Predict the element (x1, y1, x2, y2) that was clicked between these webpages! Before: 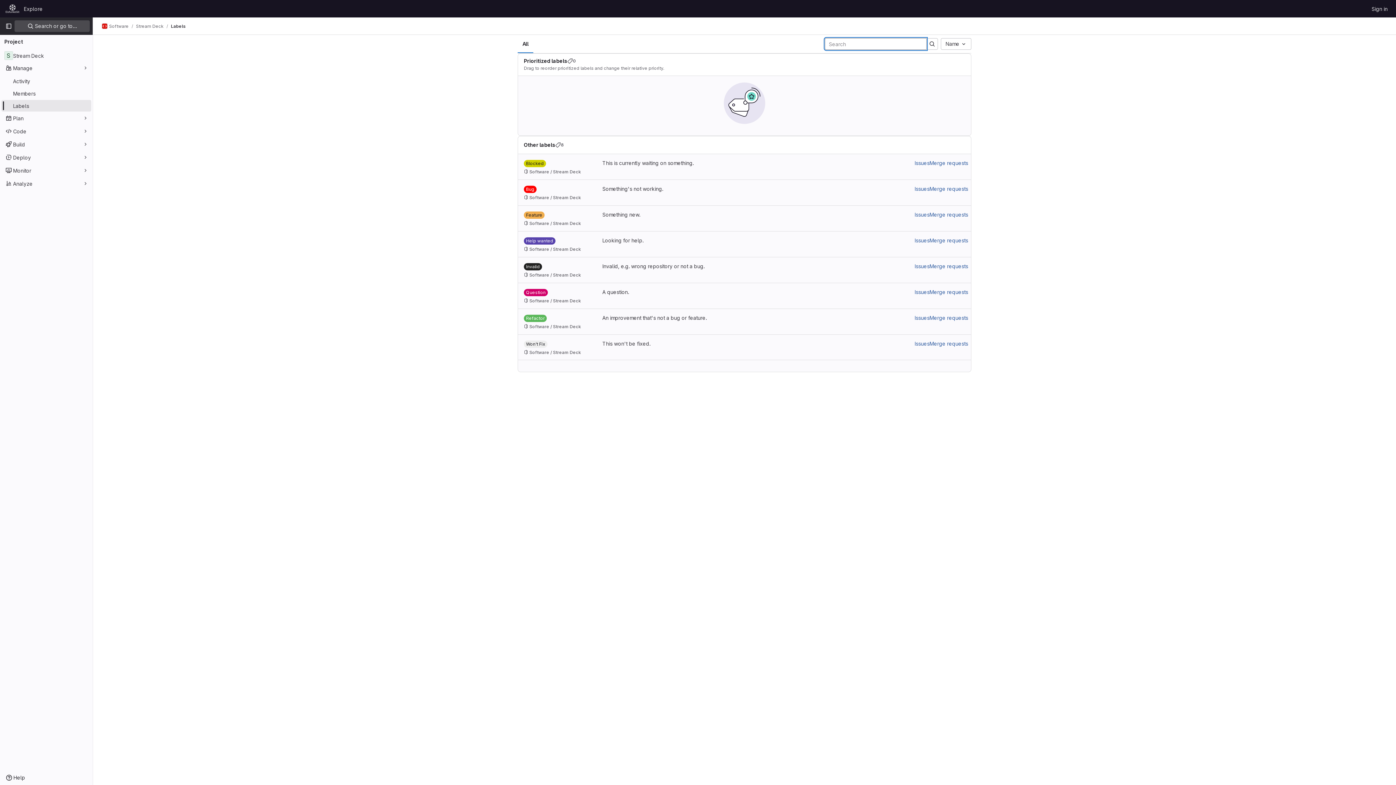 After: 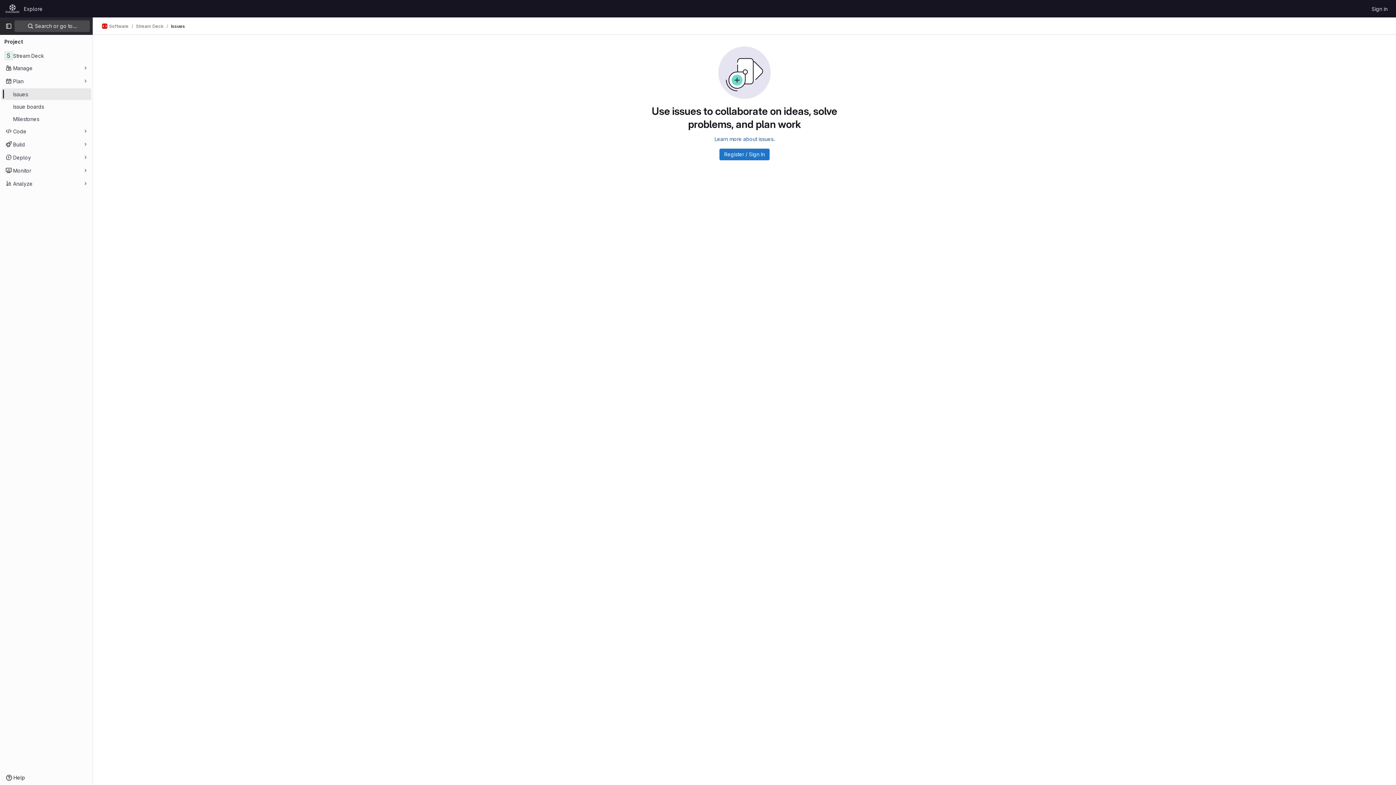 Action: label: Issues bbox: (914, 262, 929, 270)